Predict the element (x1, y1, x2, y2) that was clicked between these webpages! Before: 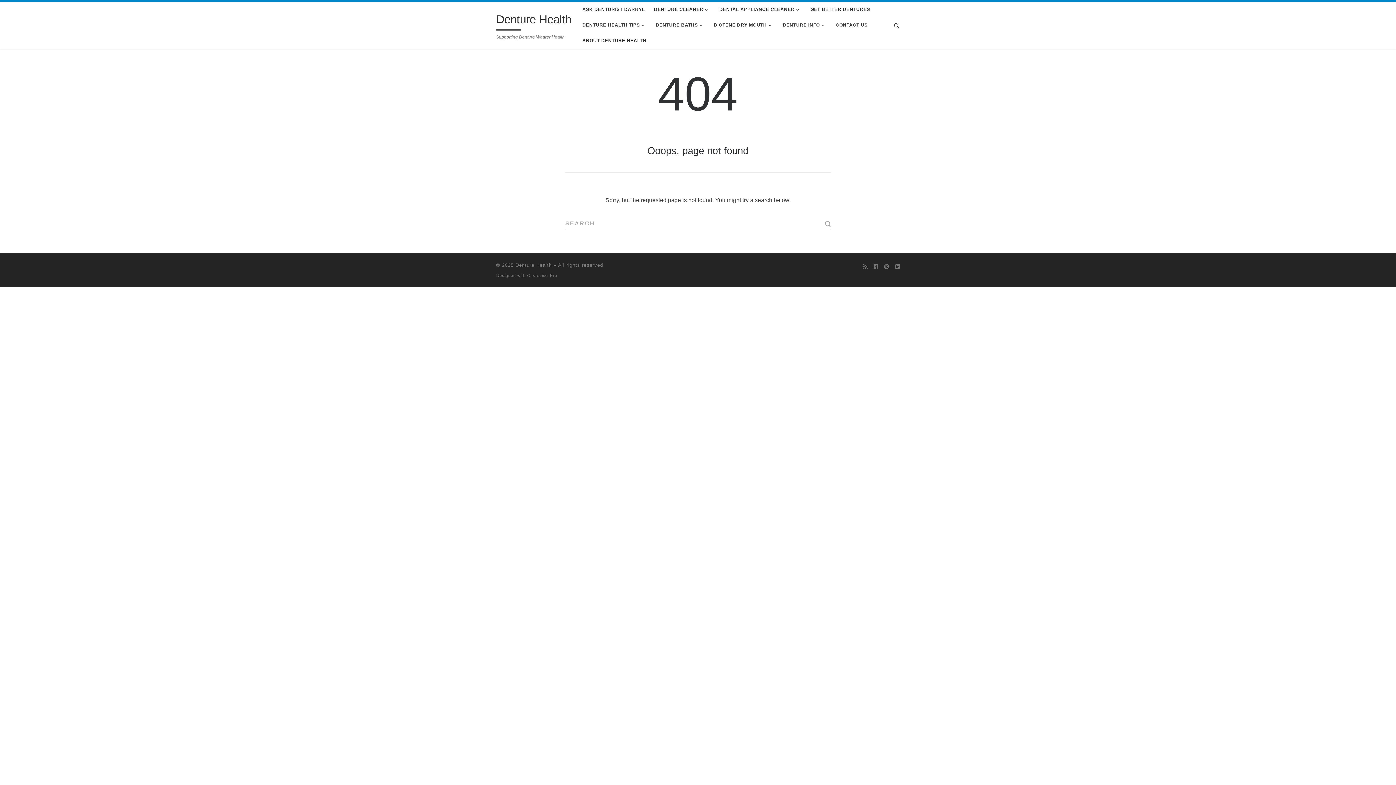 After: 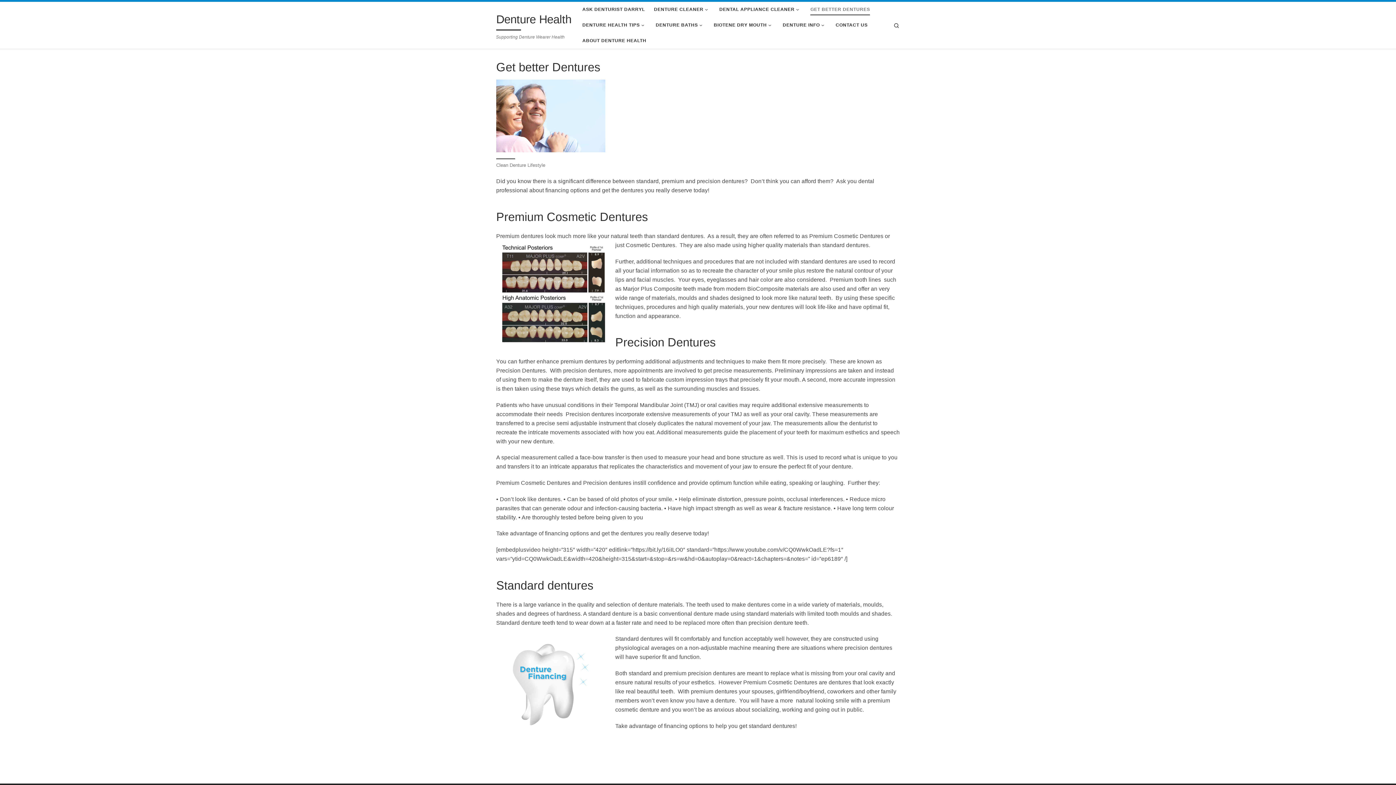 Action: bbox: (808, 1, 872, 17) label: GET BETTER DENTURES